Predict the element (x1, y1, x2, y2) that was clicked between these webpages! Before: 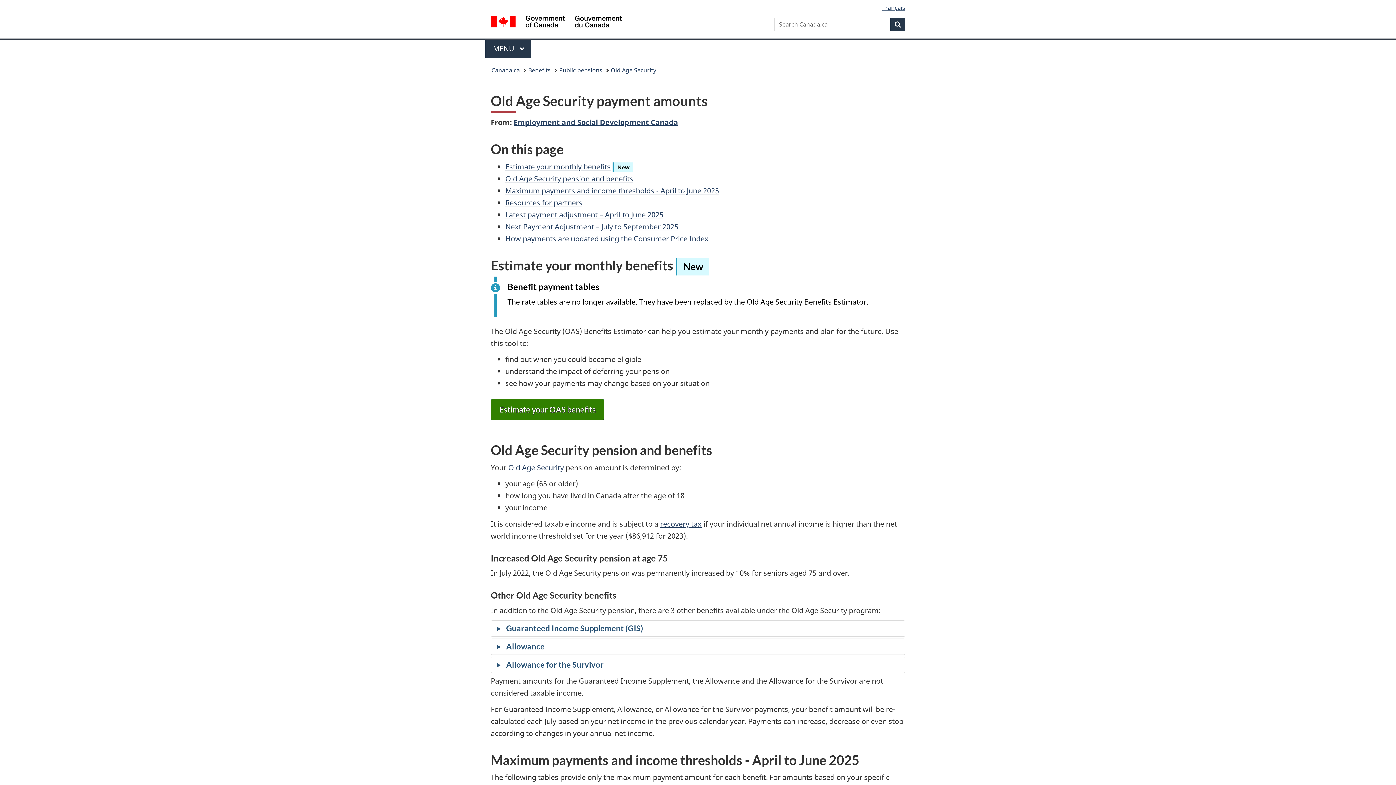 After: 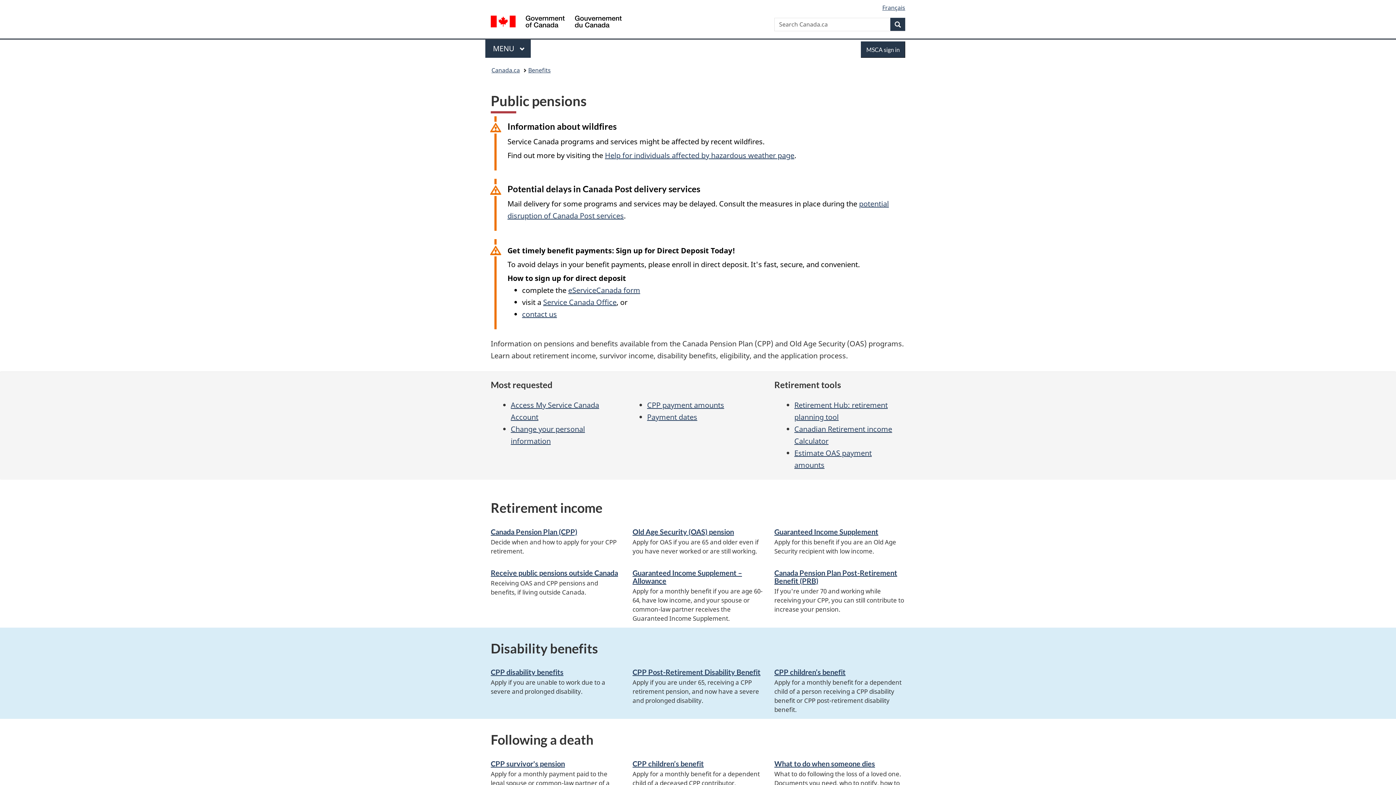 Action: bbox: (559, 64, 602, 76) label: Public pensions